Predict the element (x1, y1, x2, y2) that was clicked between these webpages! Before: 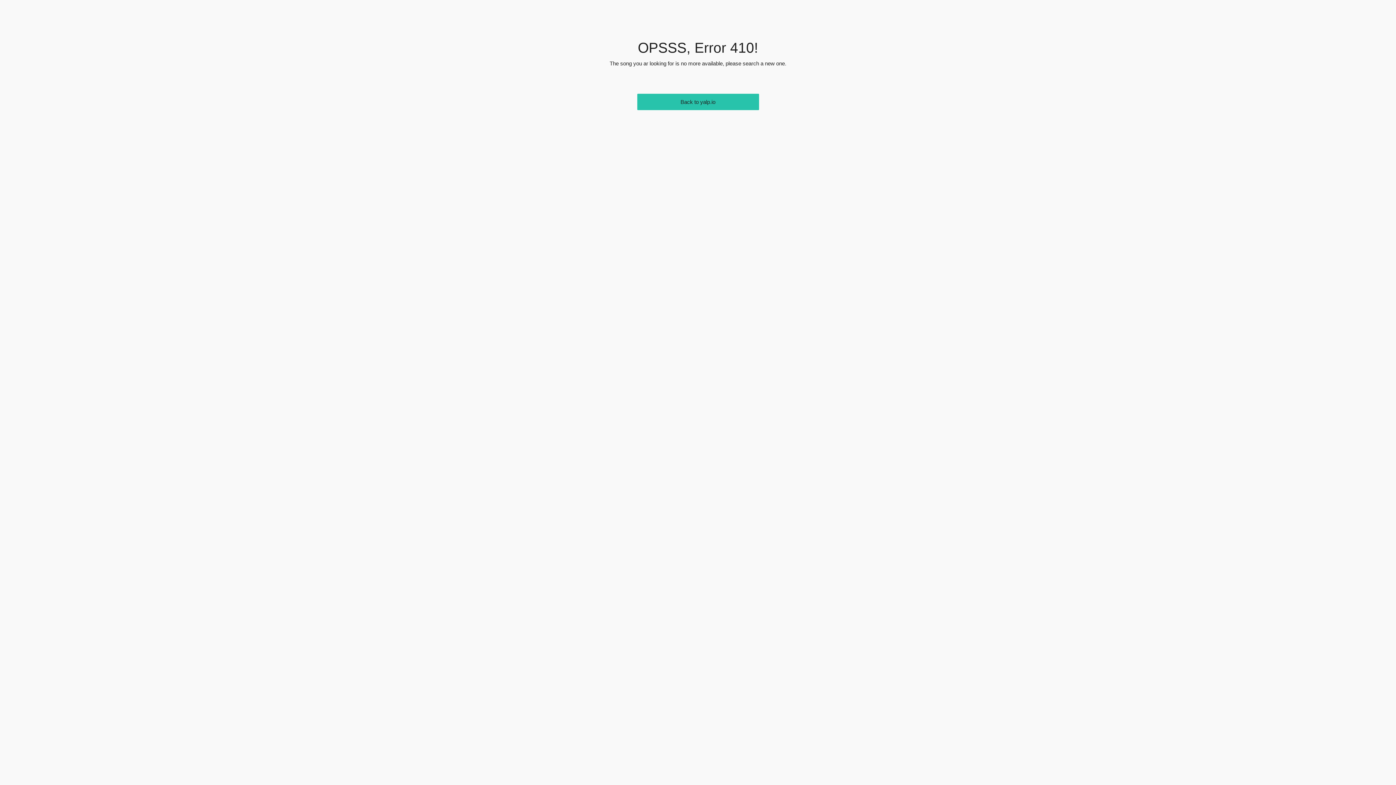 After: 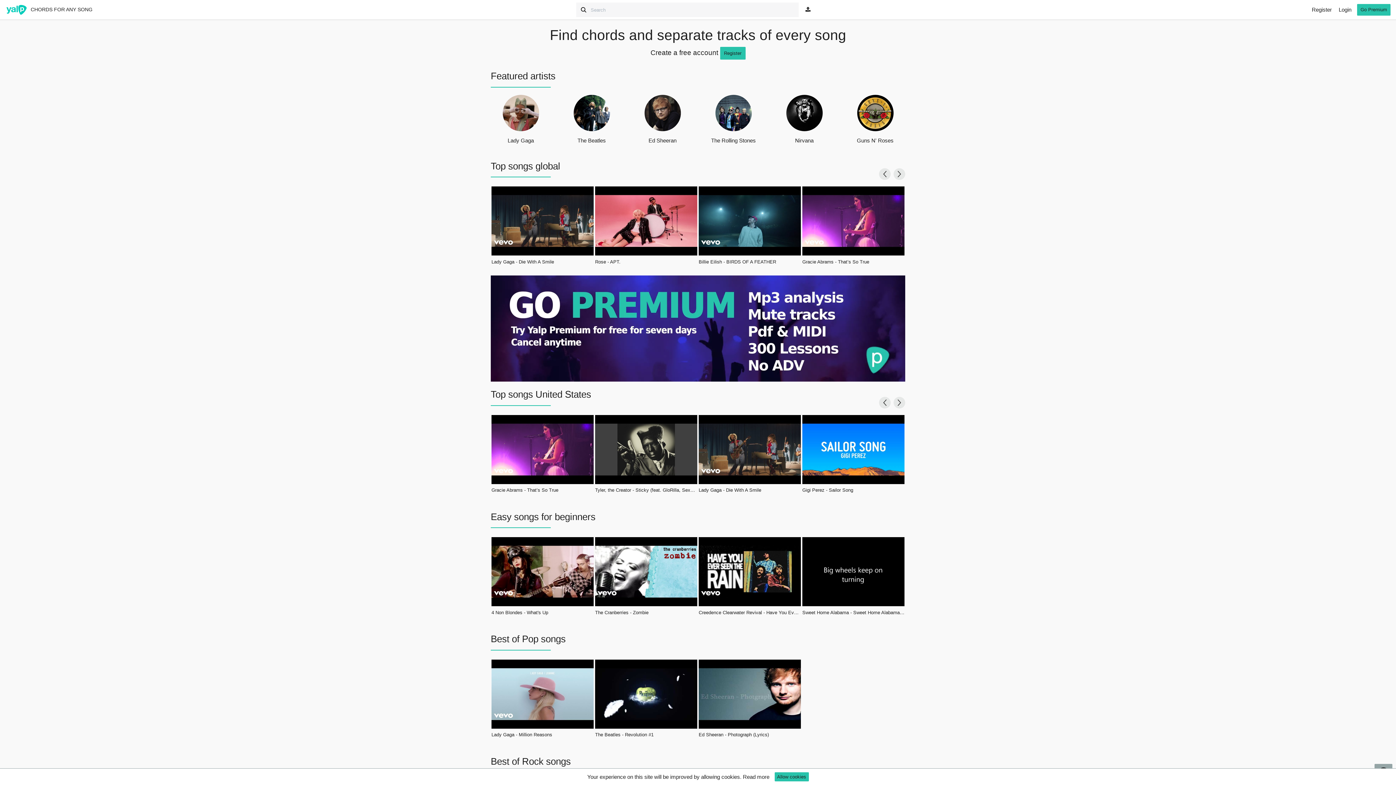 Action: bbox: (637, 93, 759, 110) label: Back to yalp.io